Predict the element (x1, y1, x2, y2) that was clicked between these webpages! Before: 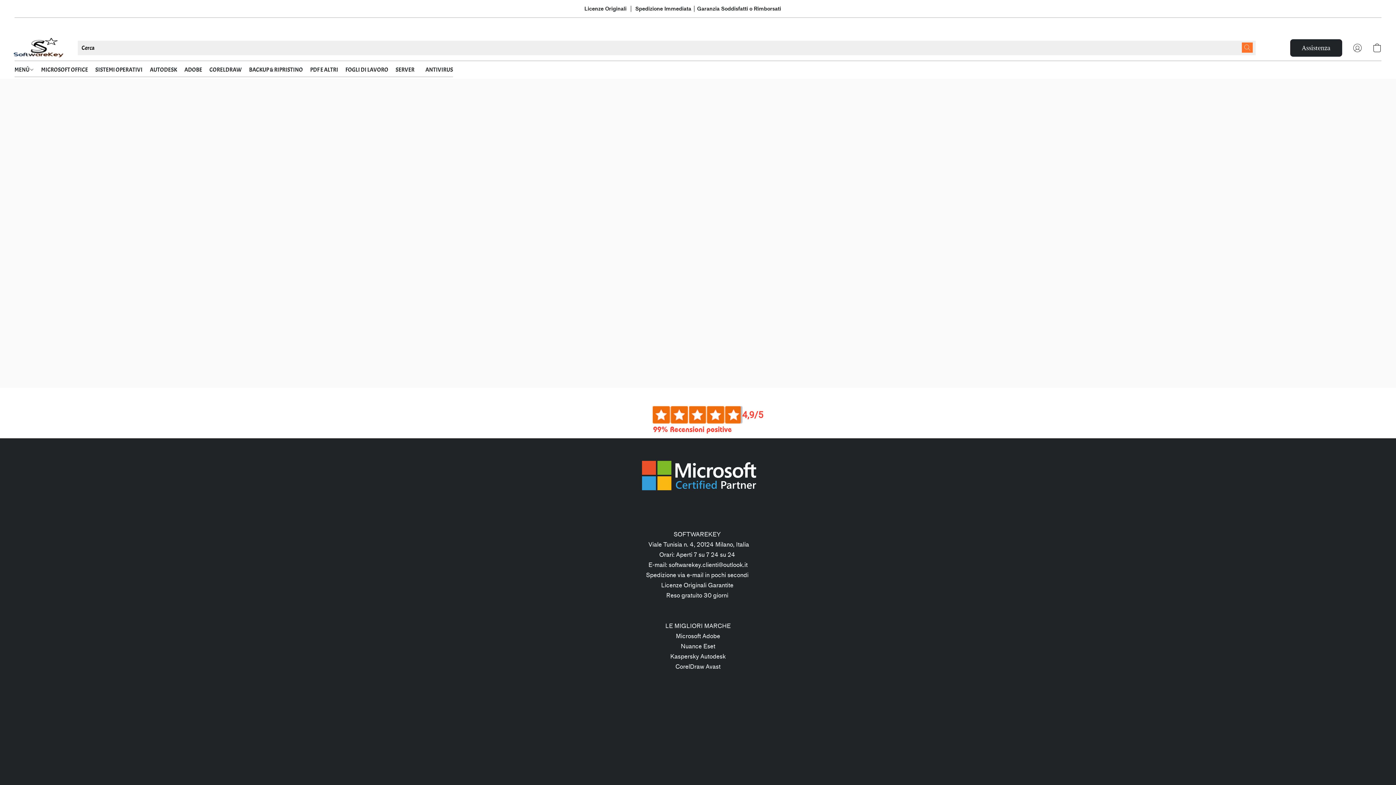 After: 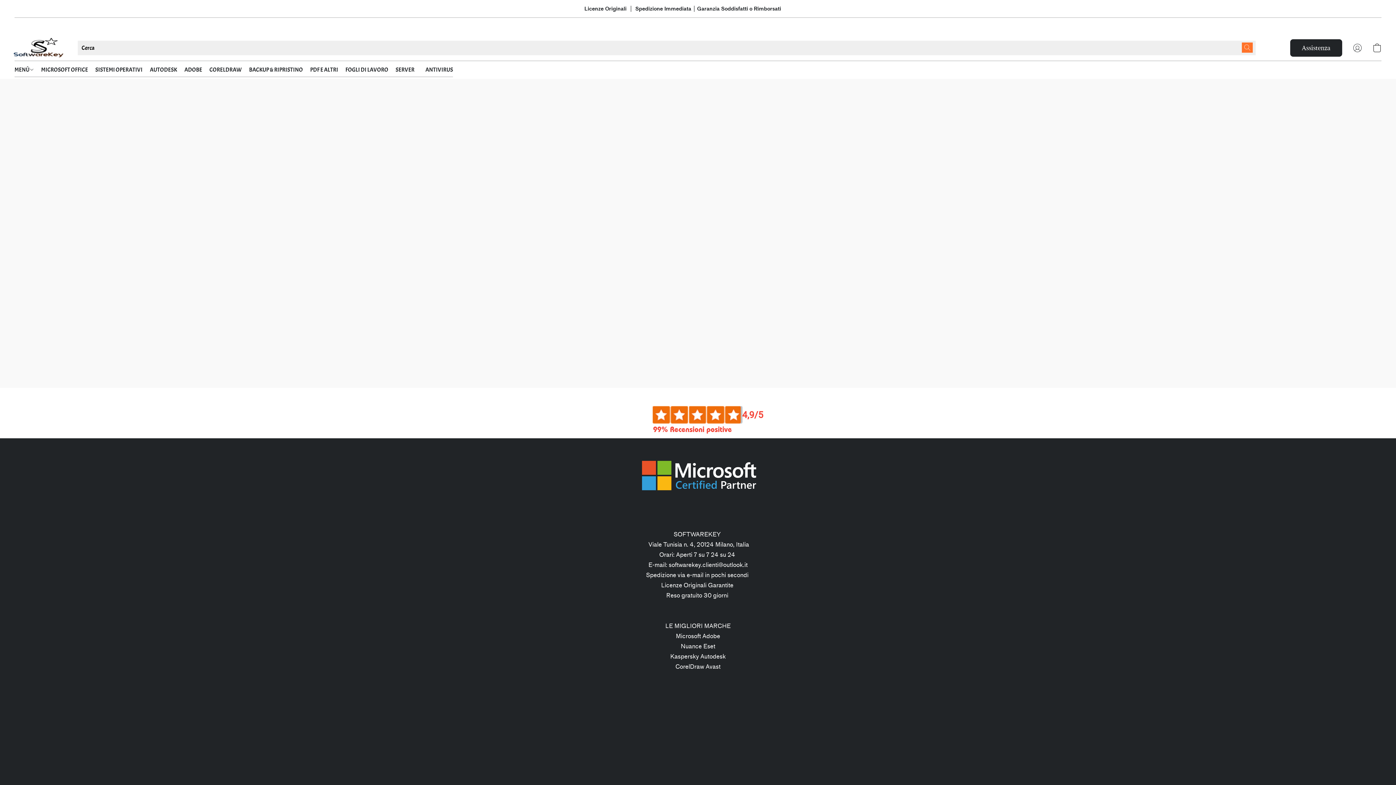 Action: bbox: (91, 62, 146, 76) label: SISTEMI OPERATIVI 